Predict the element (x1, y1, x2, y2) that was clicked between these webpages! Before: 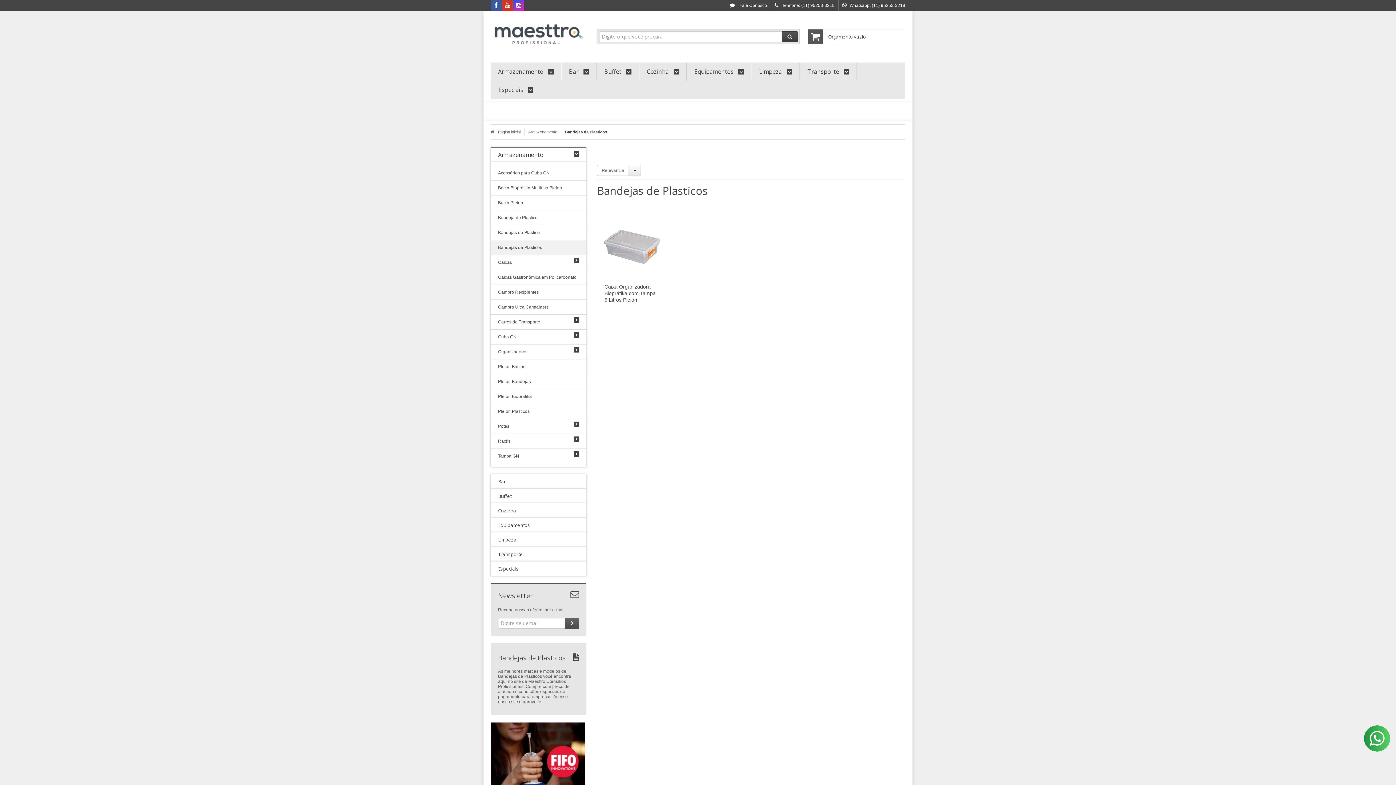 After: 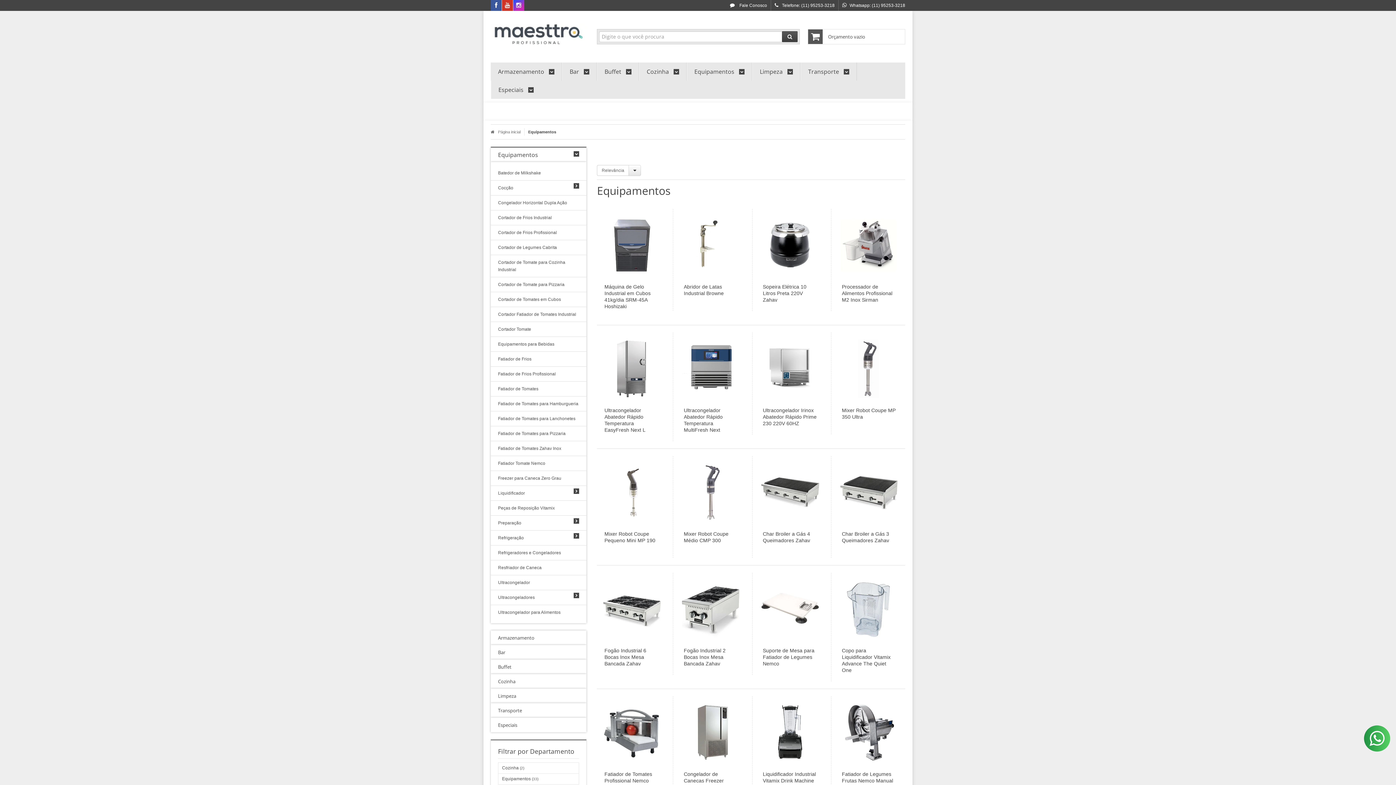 Action: bbox: (490, 518, 586, 532) label: Equipamentos